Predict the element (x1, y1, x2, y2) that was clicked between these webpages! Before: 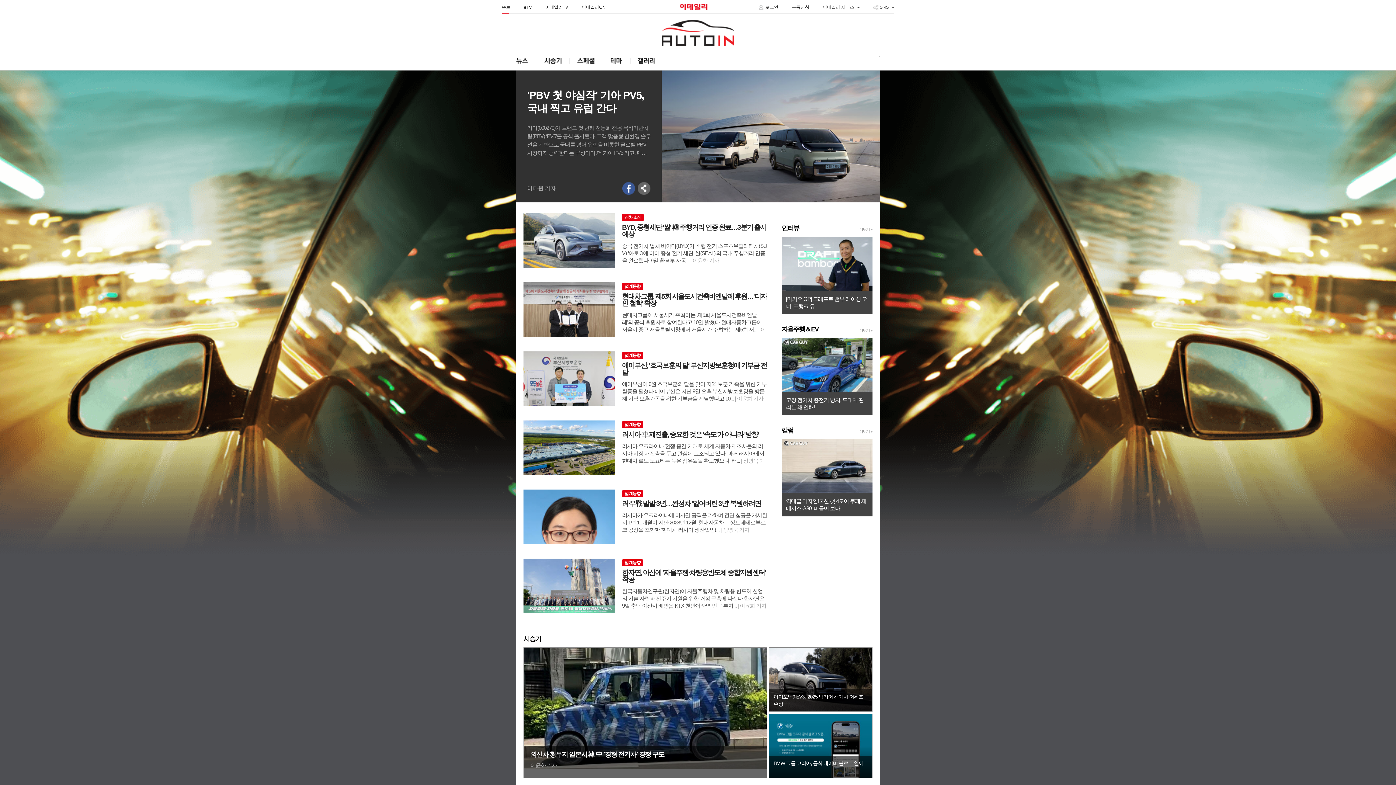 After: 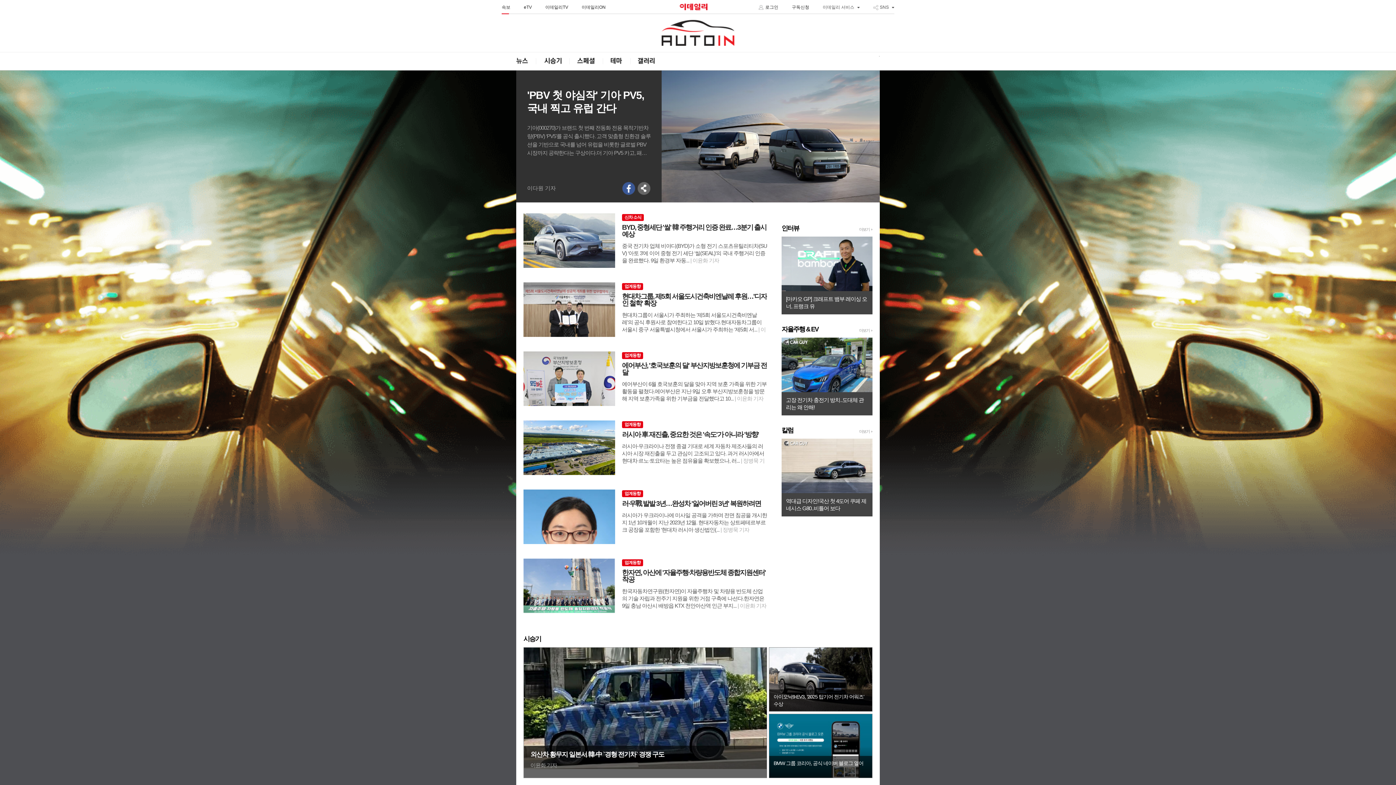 Action: label: 이데일리ON bbox: (581, 4, 605, 9)